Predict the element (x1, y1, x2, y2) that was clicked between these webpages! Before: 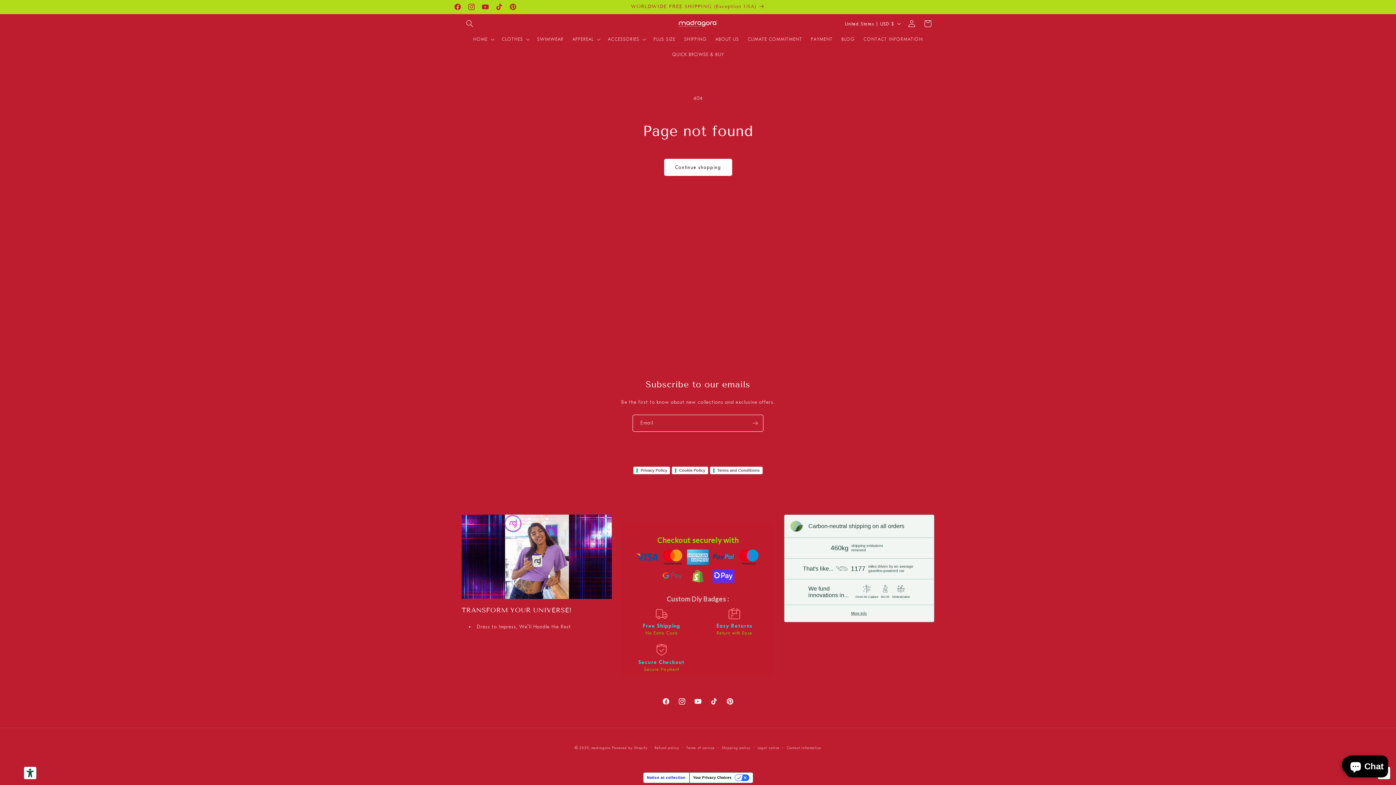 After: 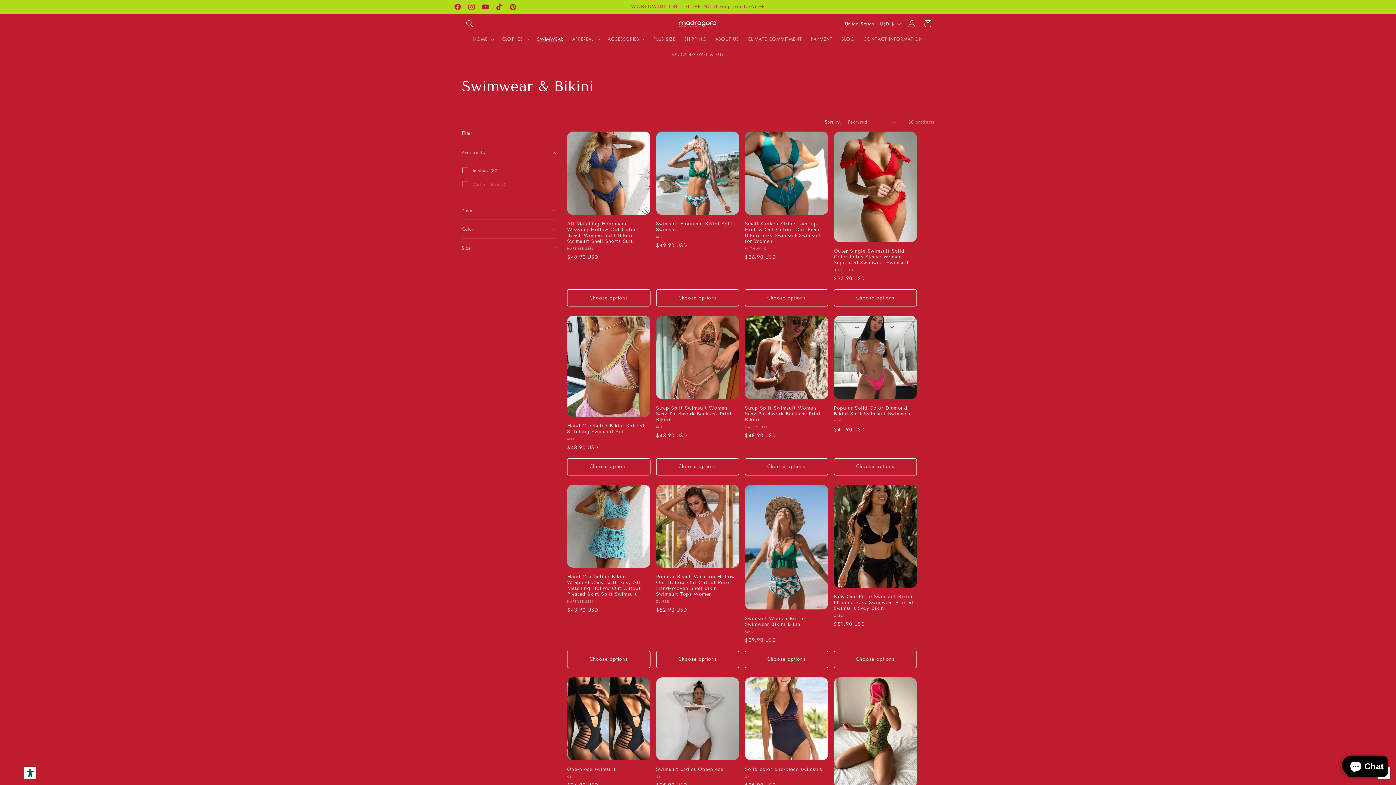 Action: label: SWIMWEAR bbox: (532, 31, 568, 46)